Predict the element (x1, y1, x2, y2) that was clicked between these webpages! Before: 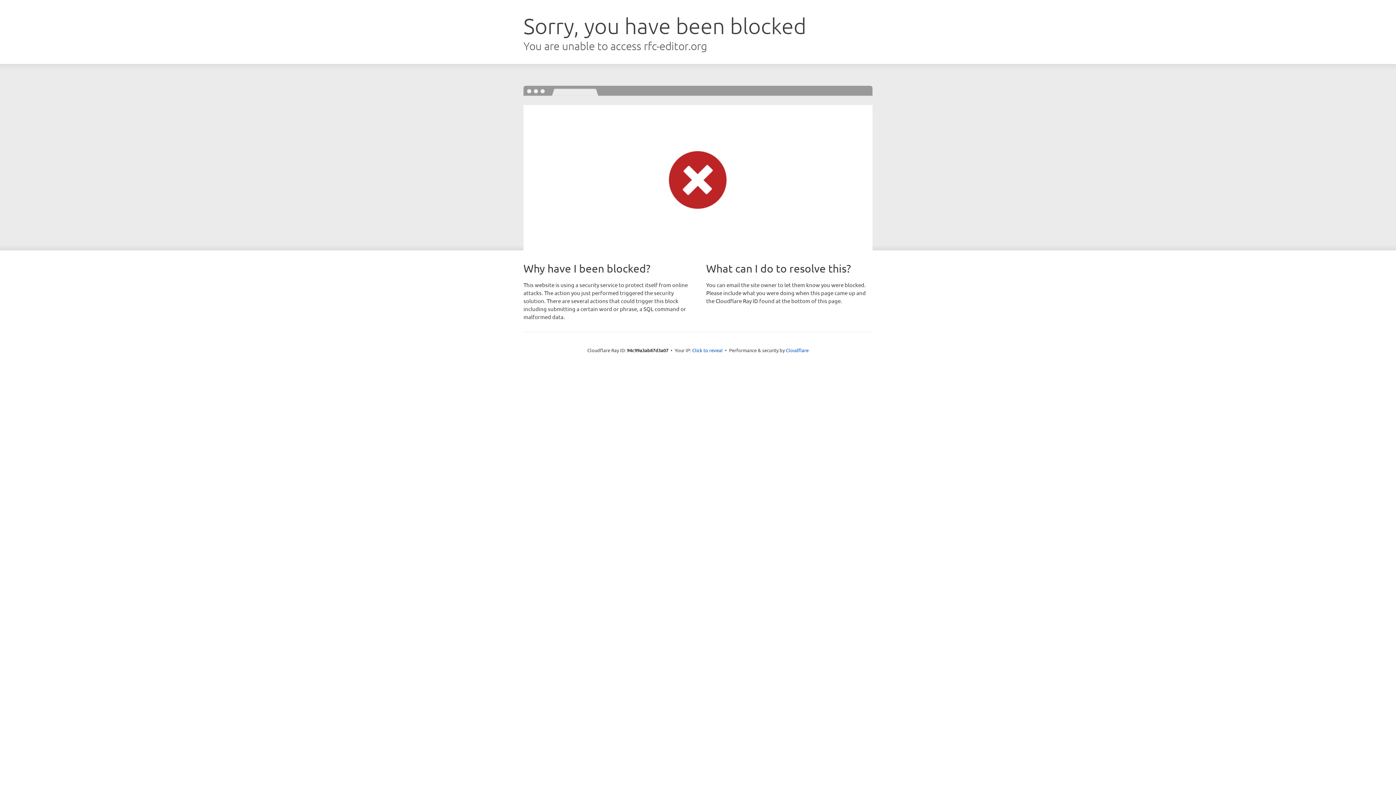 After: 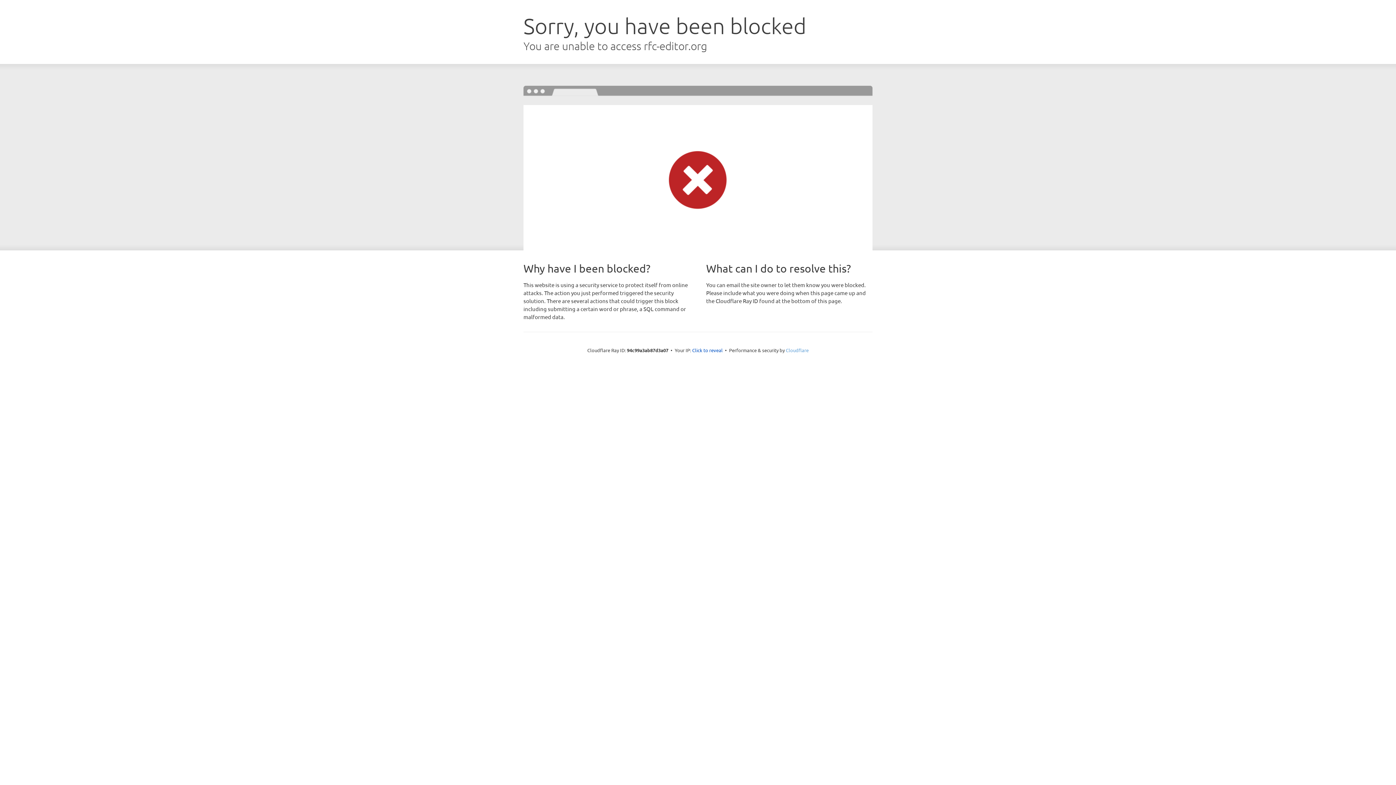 Action: label: Cloudflare bbox: (786, 347, 808, 353)